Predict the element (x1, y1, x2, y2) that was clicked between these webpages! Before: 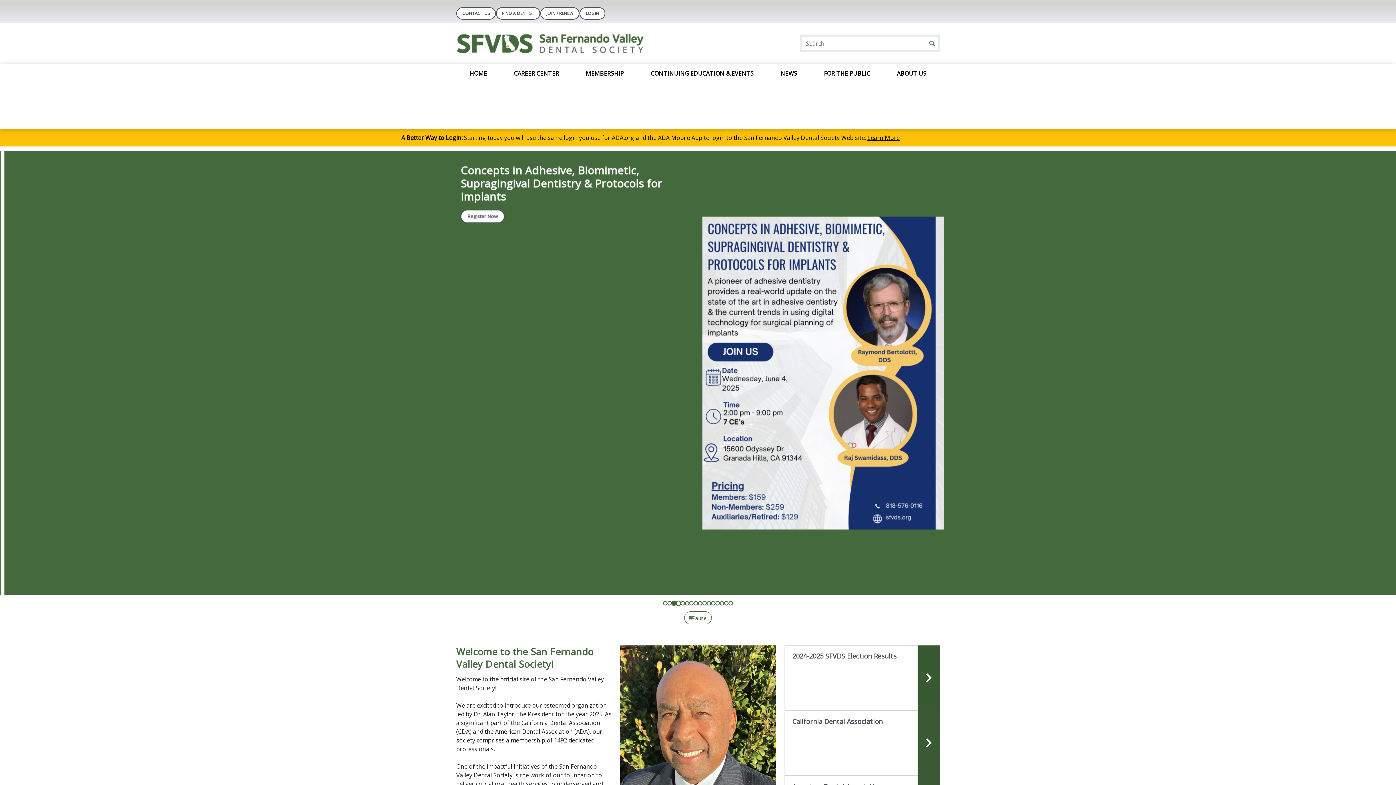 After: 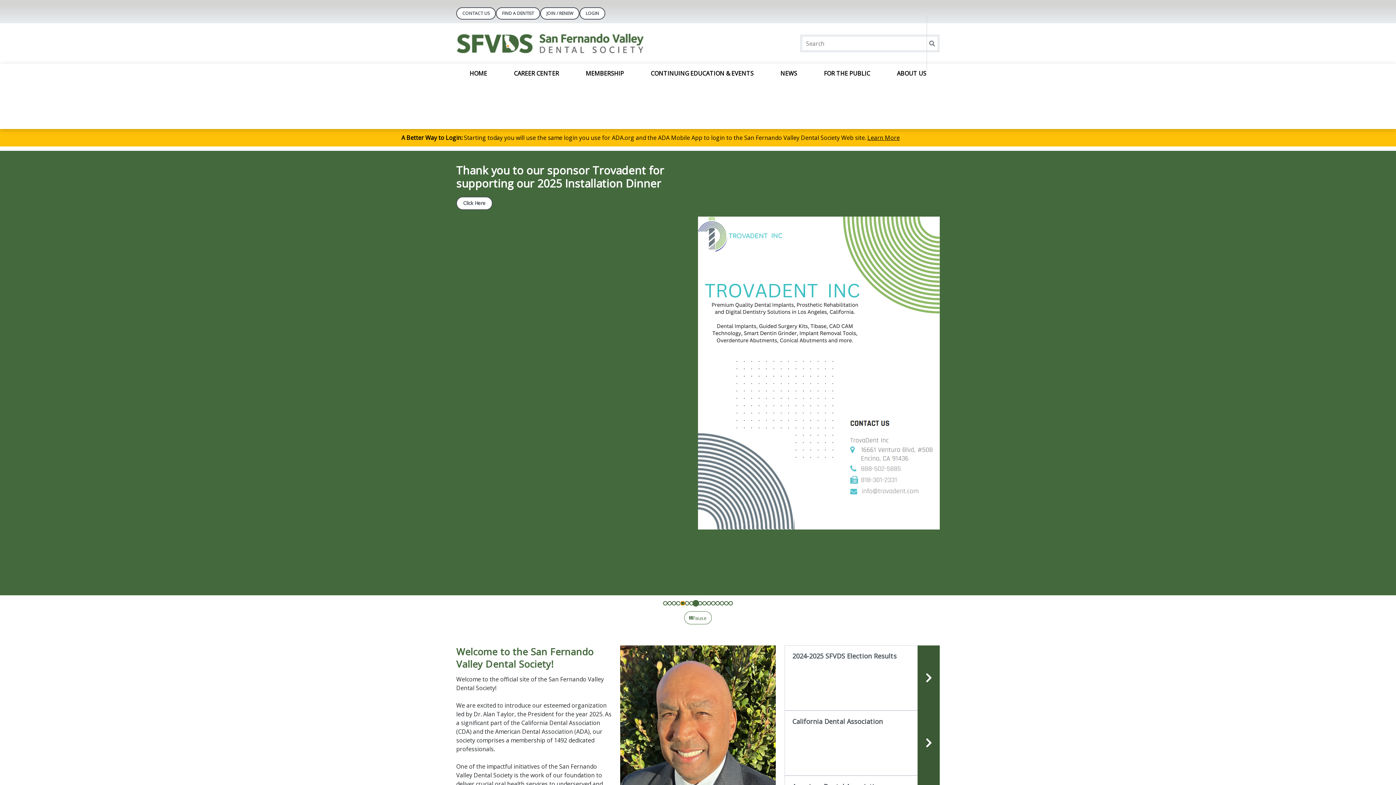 Action: label: Go to slide 5 bbox: (680, 608, 685, 613)